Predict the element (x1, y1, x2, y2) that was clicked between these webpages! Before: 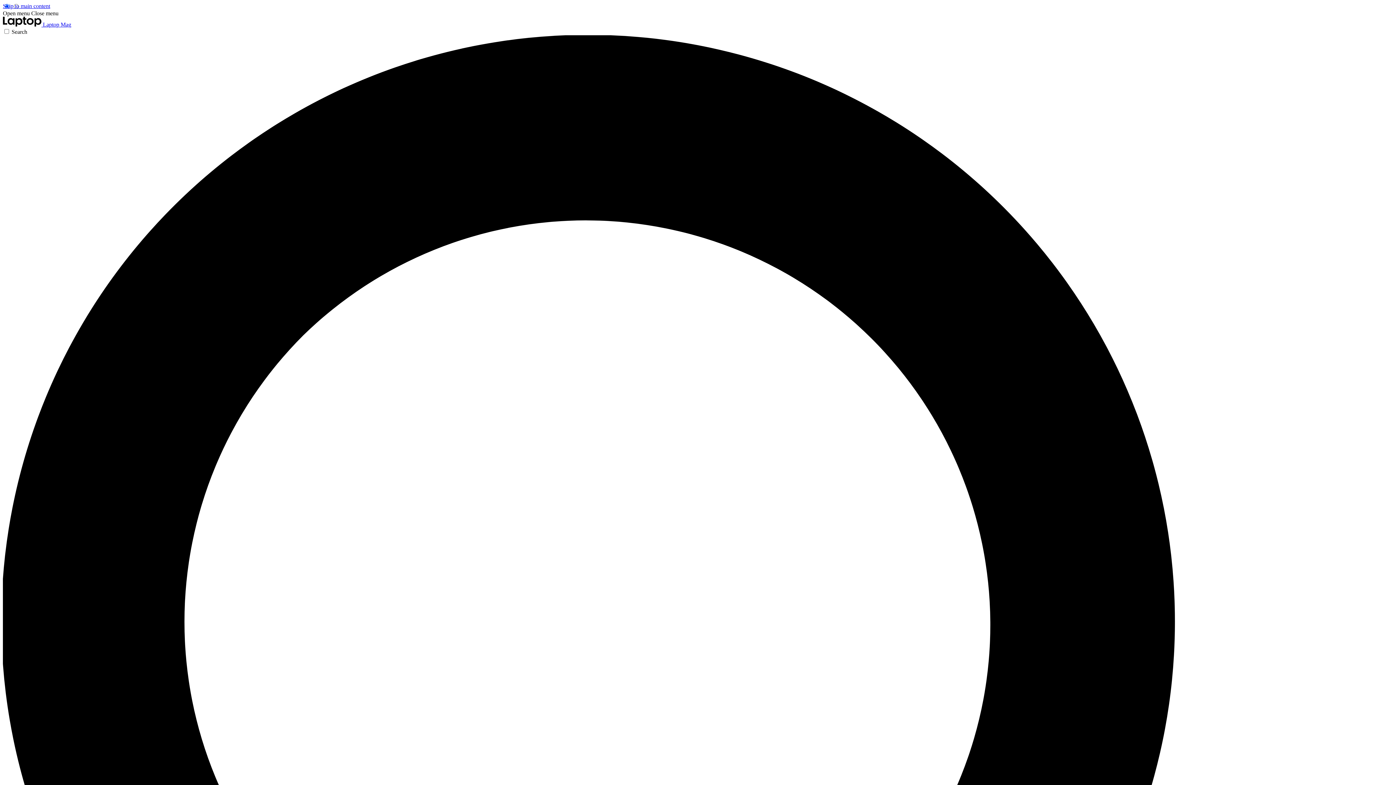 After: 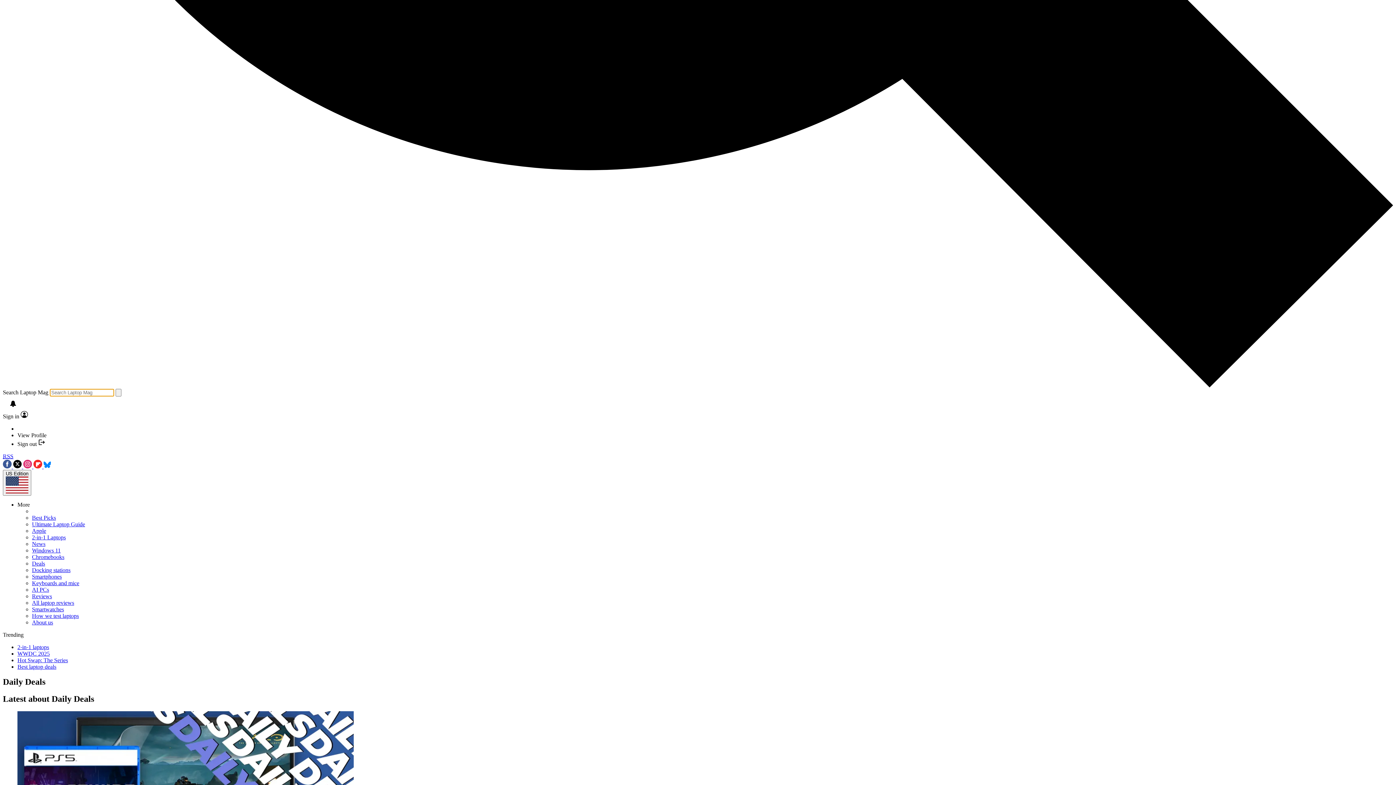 Action: label: Search bbox: (2, 28, 1393, 1426)